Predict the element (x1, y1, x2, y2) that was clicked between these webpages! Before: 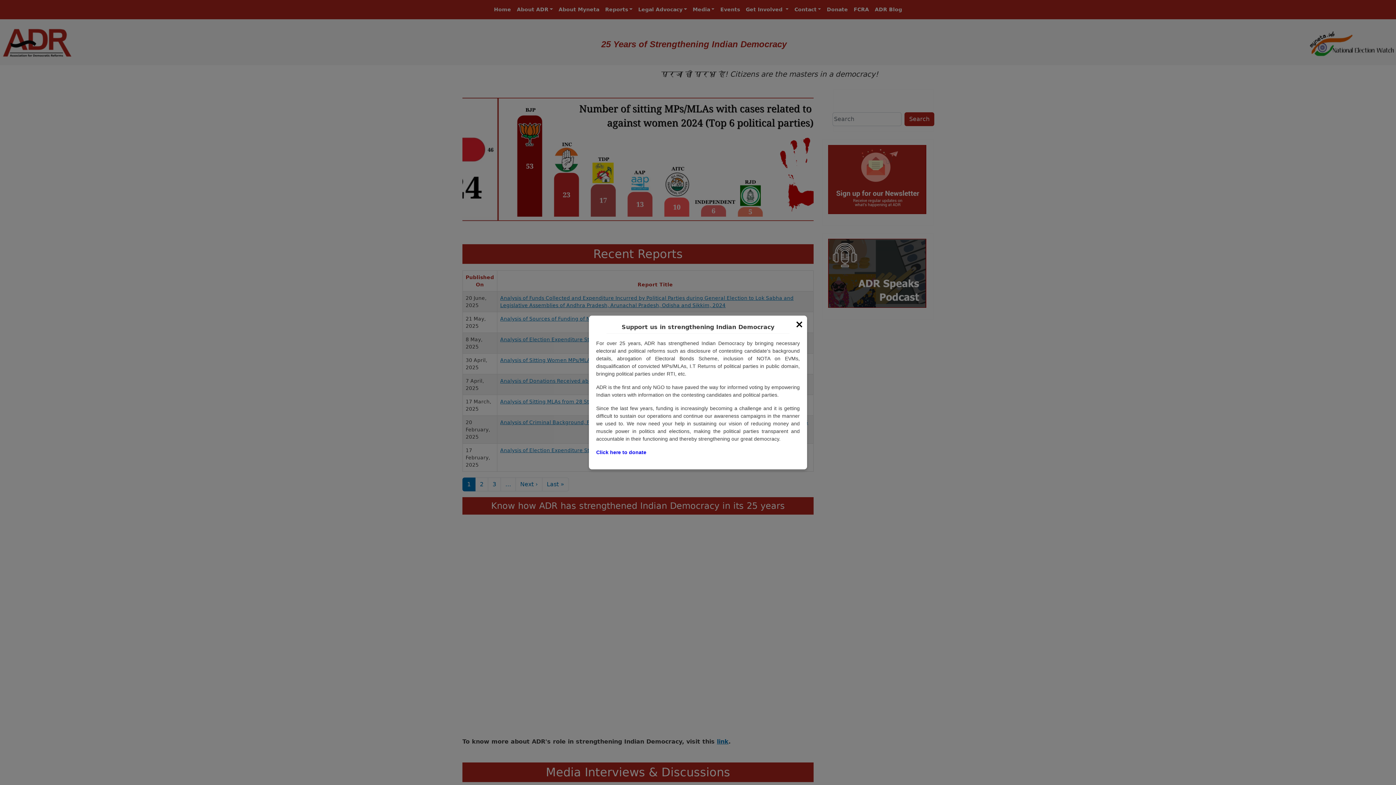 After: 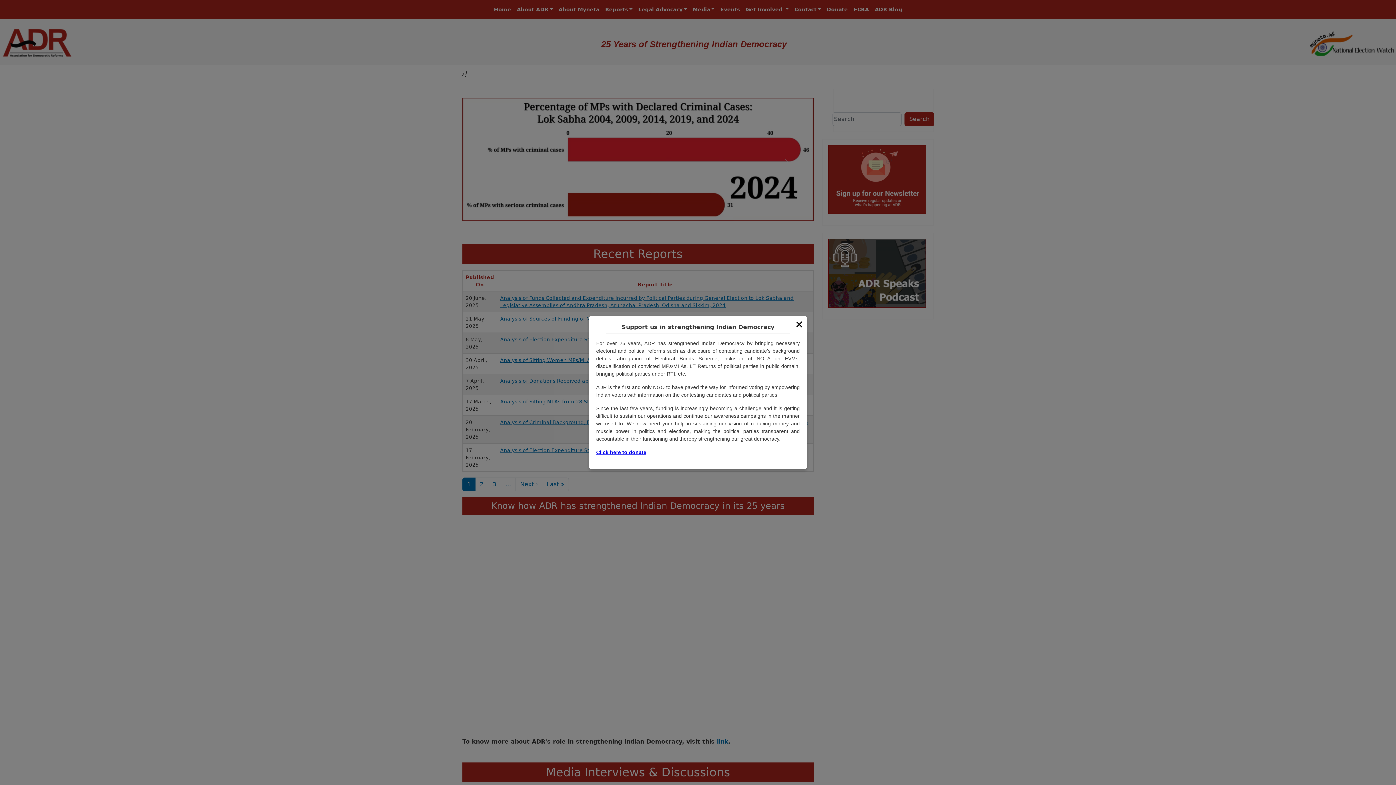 Action: bbox: (596, 449, 646, 455) label: Click here to donate